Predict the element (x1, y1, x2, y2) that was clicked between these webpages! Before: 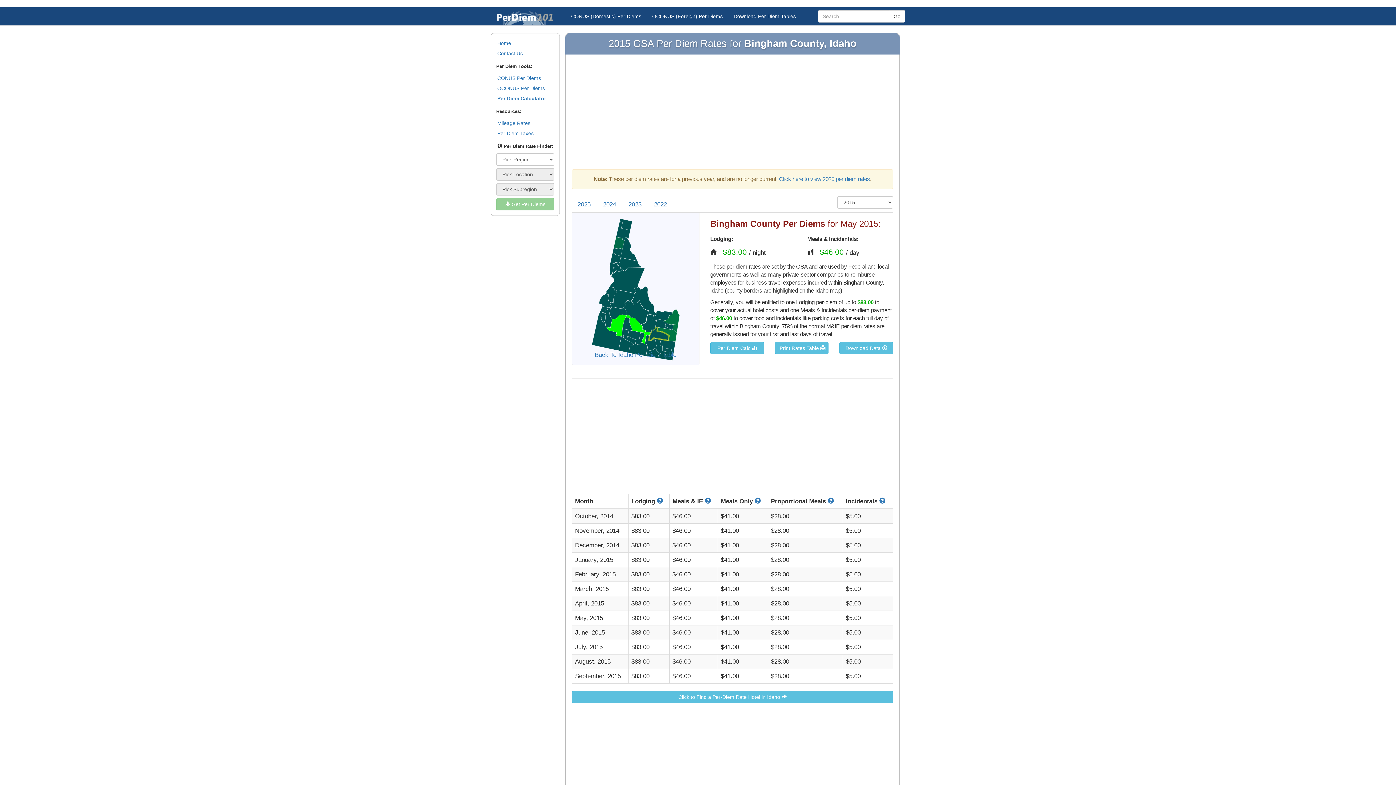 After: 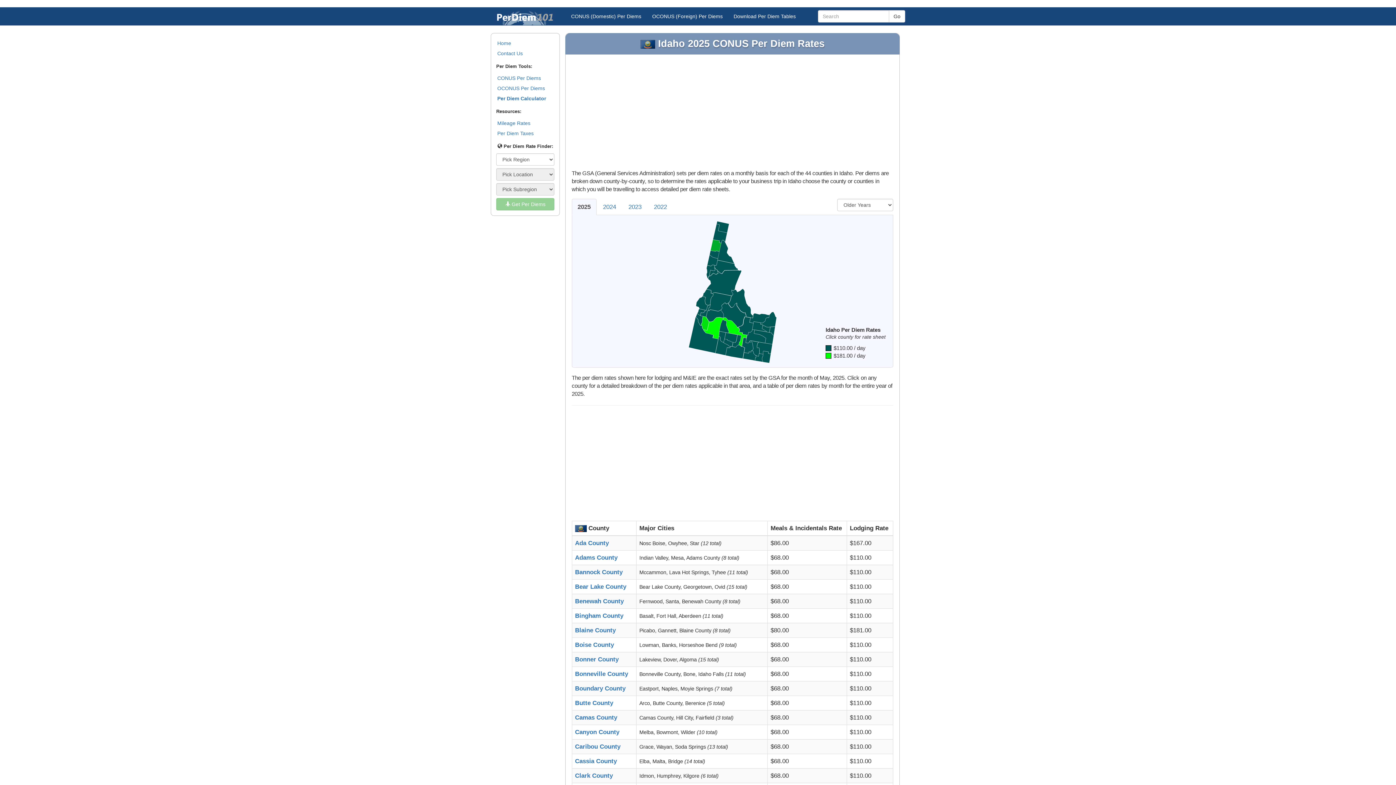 Action: bbox: (779, 175, 870, 182) label: Click here to view 2025 per diem rates